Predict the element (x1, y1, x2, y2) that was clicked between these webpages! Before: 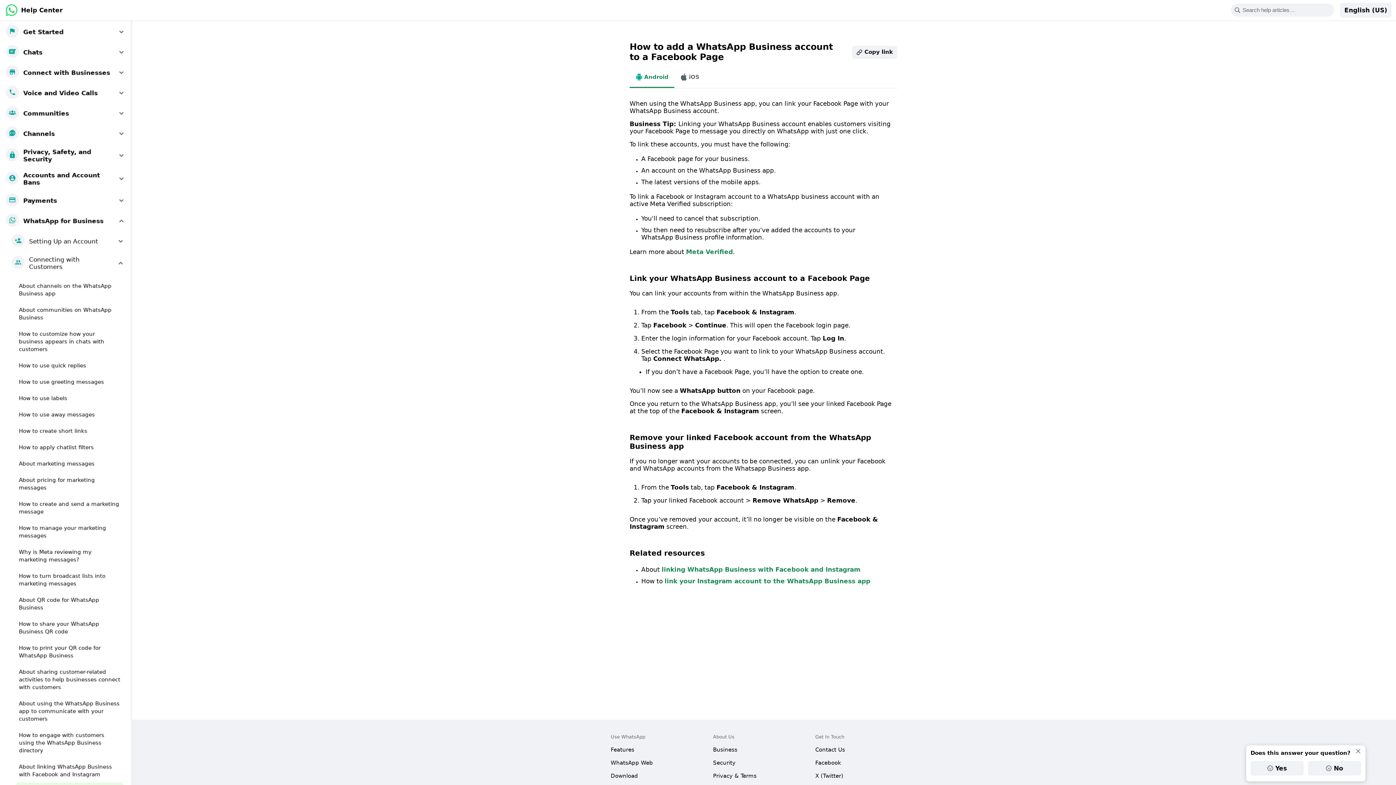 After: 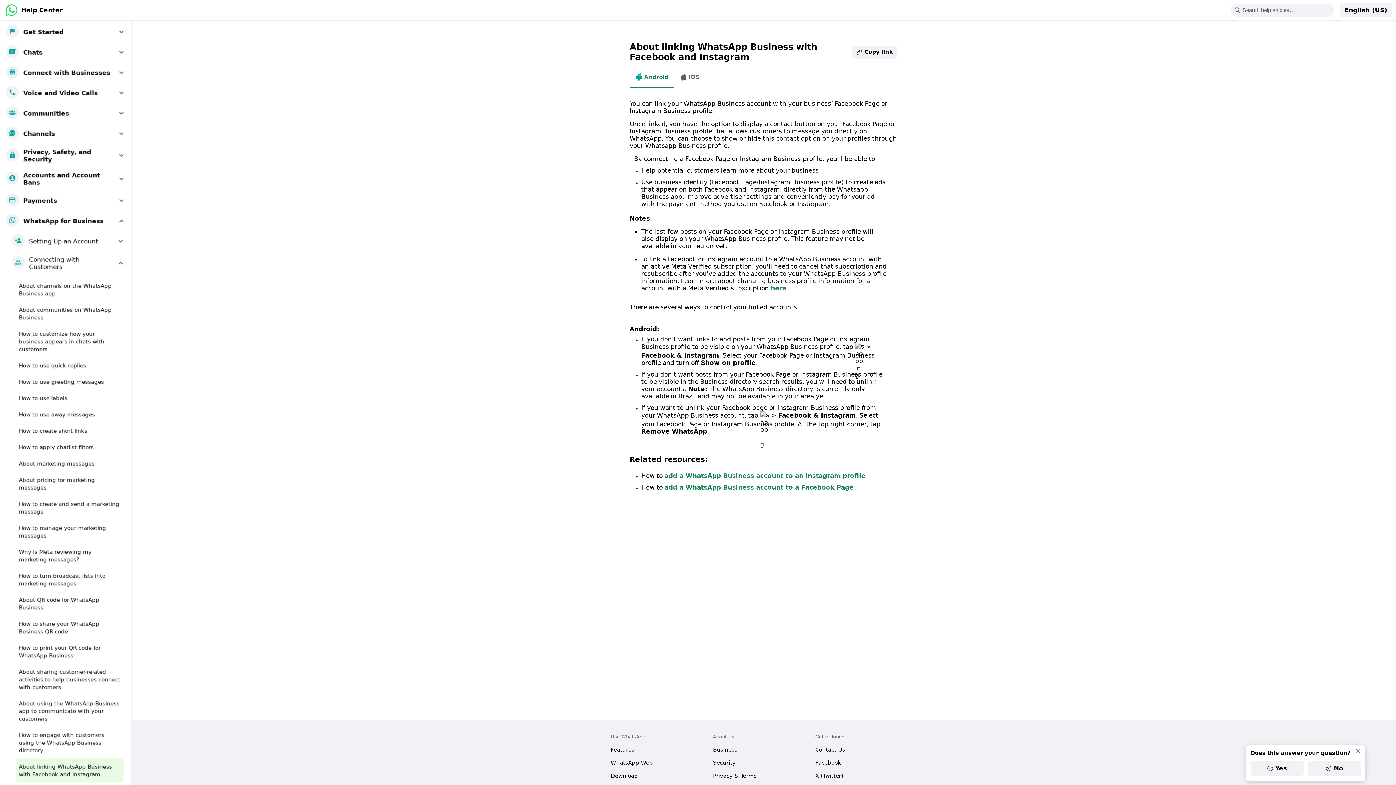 Action: label: linking WhatsApp Business with Facebook and Instagram bbox: (661, 566, 860, 573)